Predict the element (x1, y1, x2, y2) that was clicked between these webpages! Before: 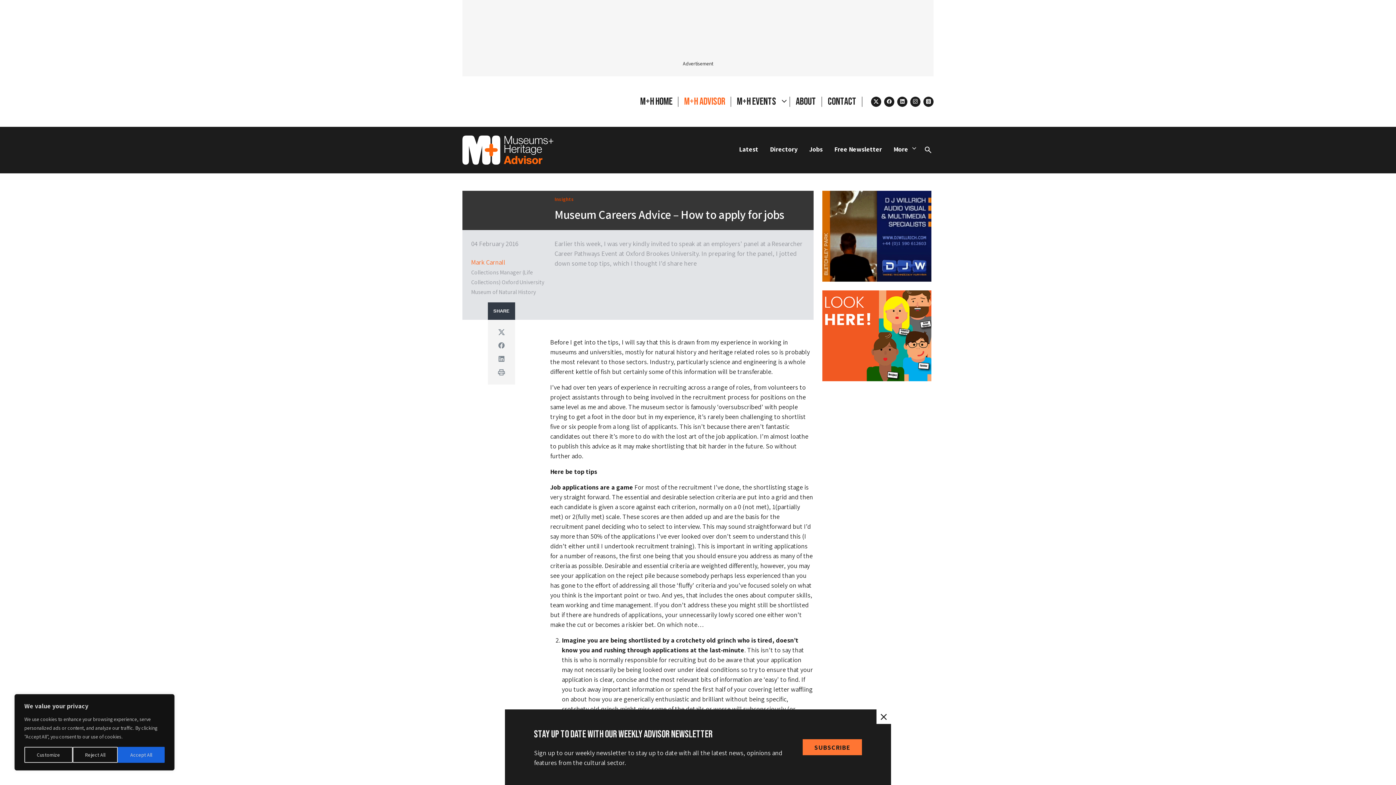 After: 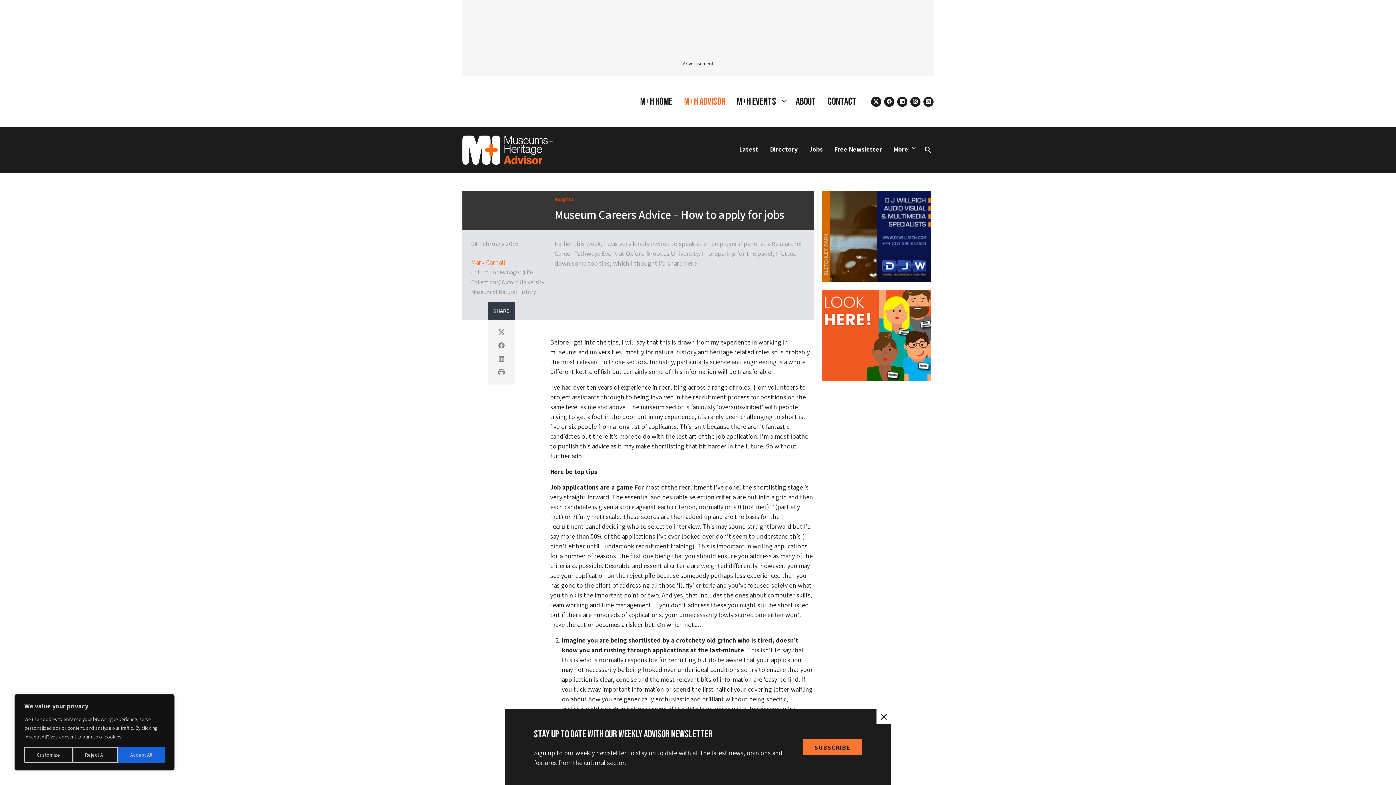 Action: label: SHARE bbox: (488, 302, 515, 319)